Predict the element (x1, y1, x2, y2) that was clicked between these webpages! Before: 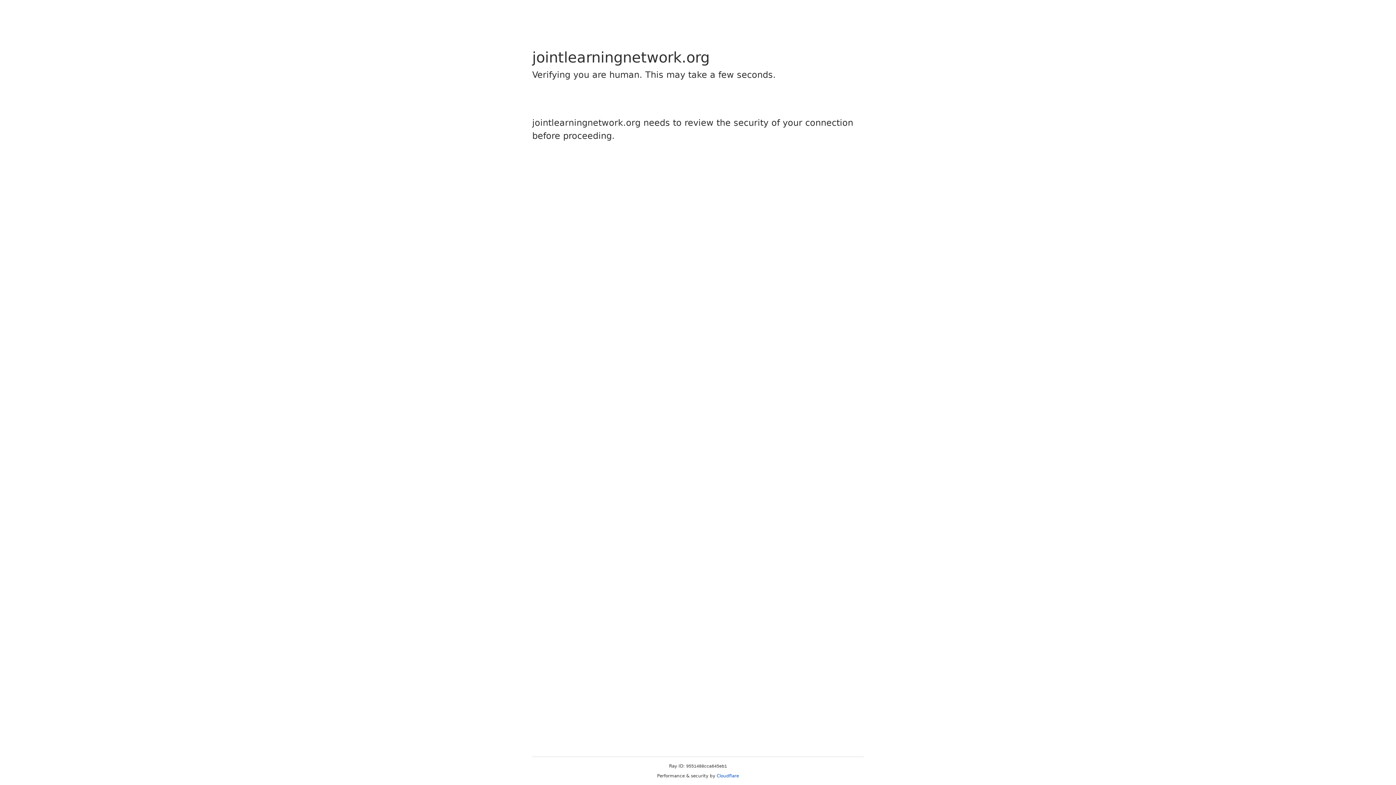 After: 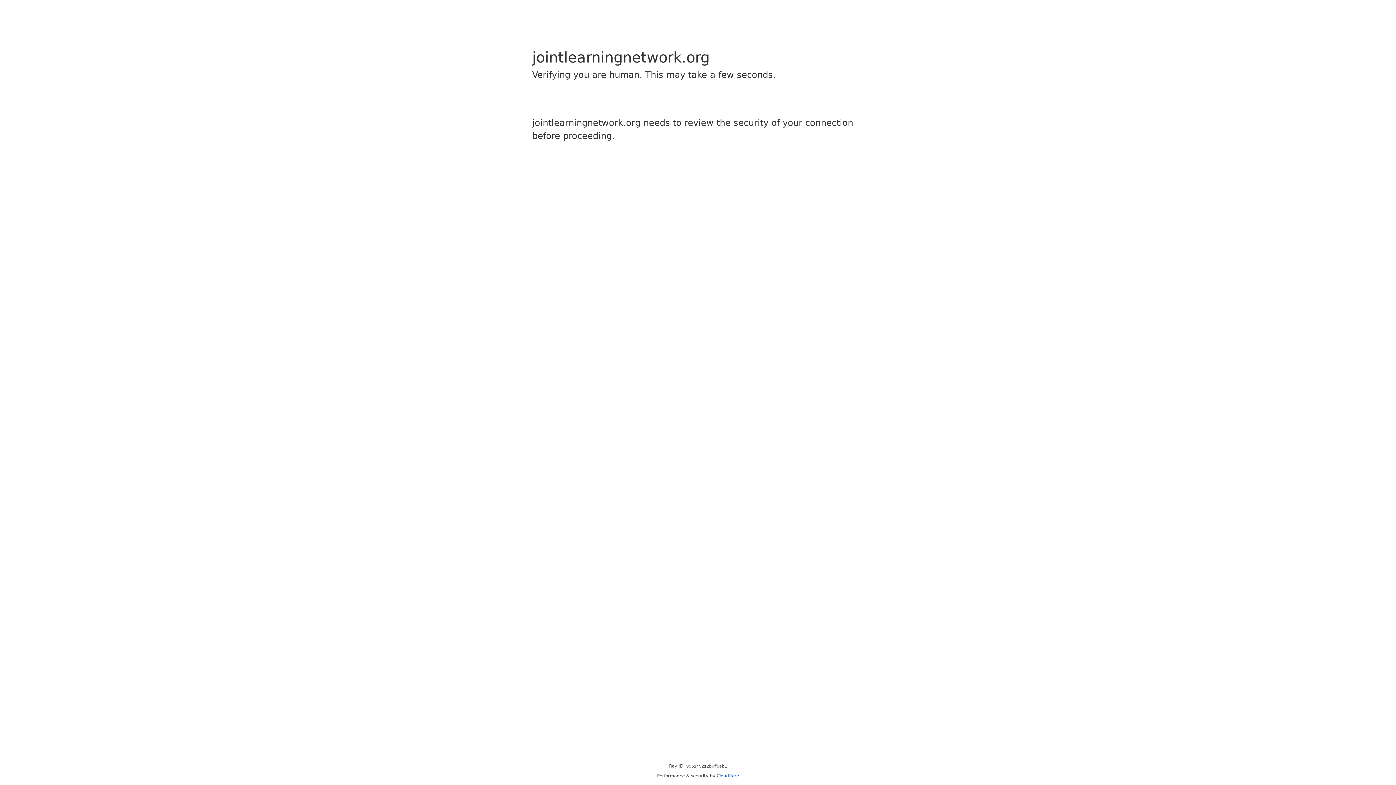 Action: label: Cloudflare bbox: (716, 773, 739, 778)